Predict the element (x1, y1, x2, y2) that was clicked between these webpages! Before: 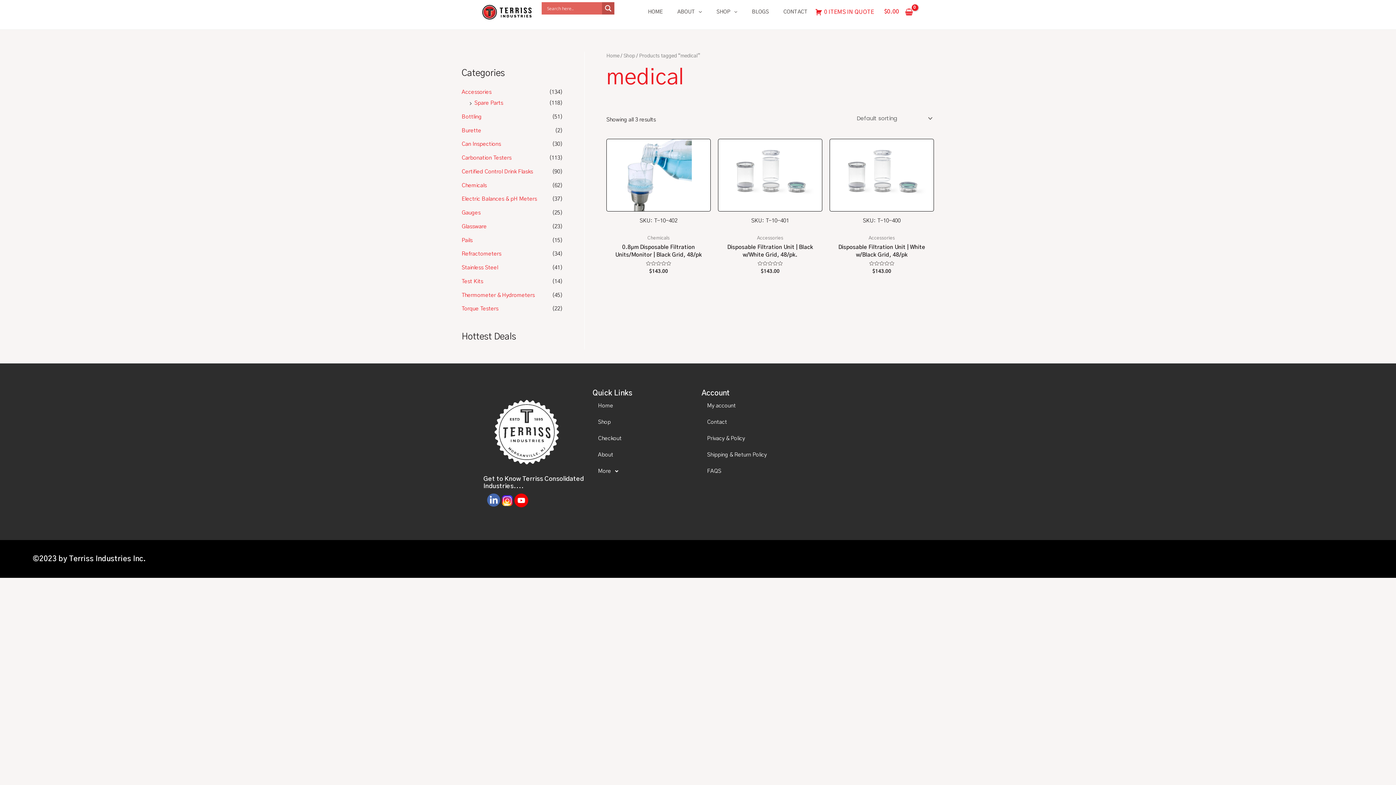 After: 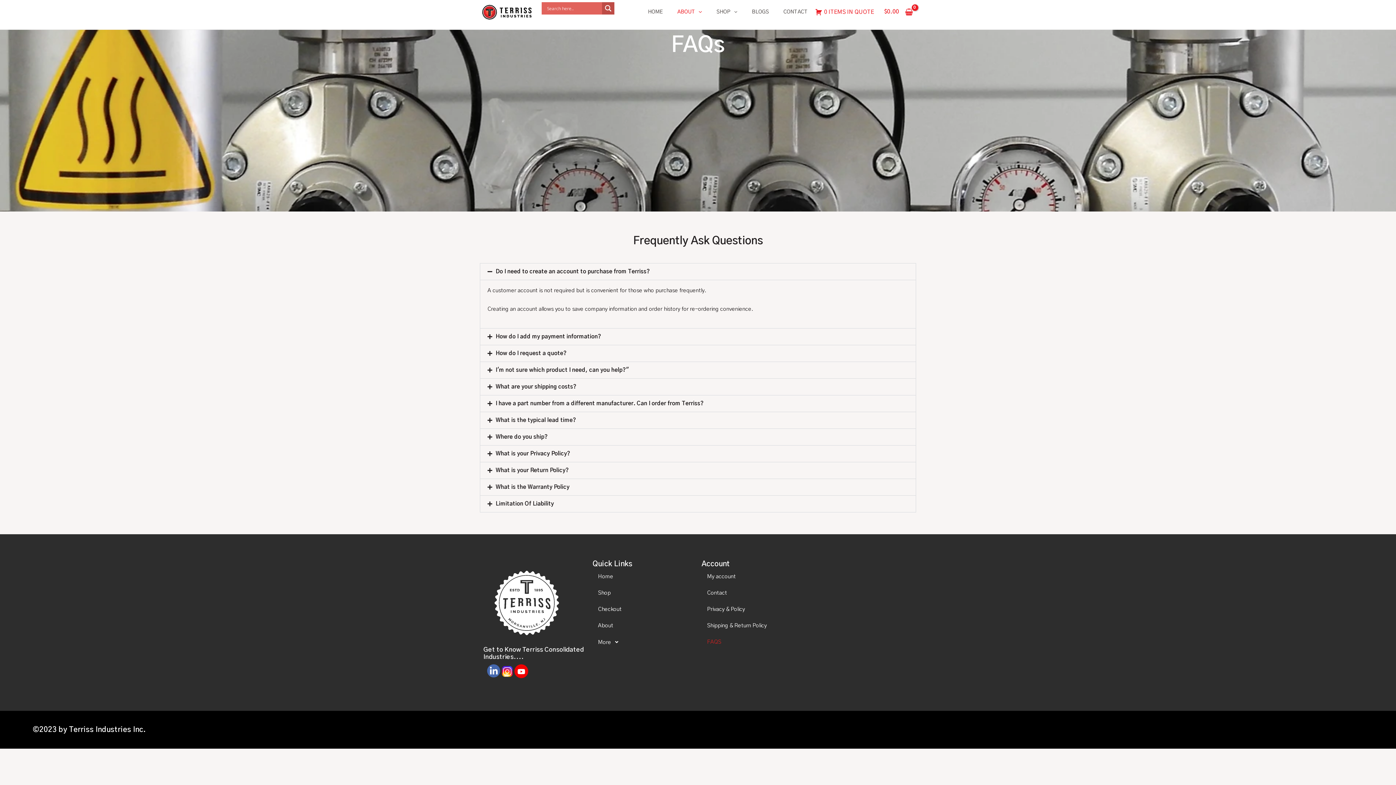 Action: label: FAQS bbox: (701, 463, 803, 479)